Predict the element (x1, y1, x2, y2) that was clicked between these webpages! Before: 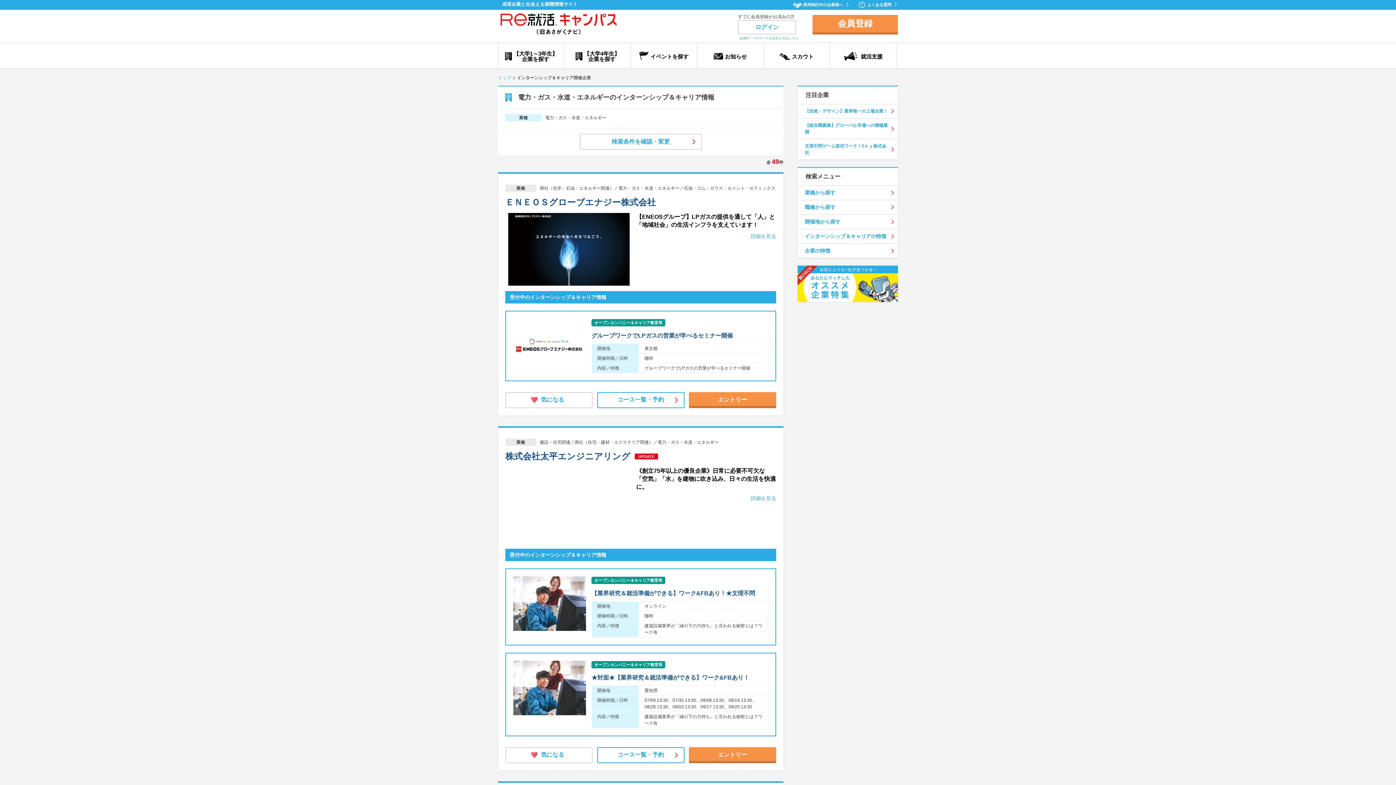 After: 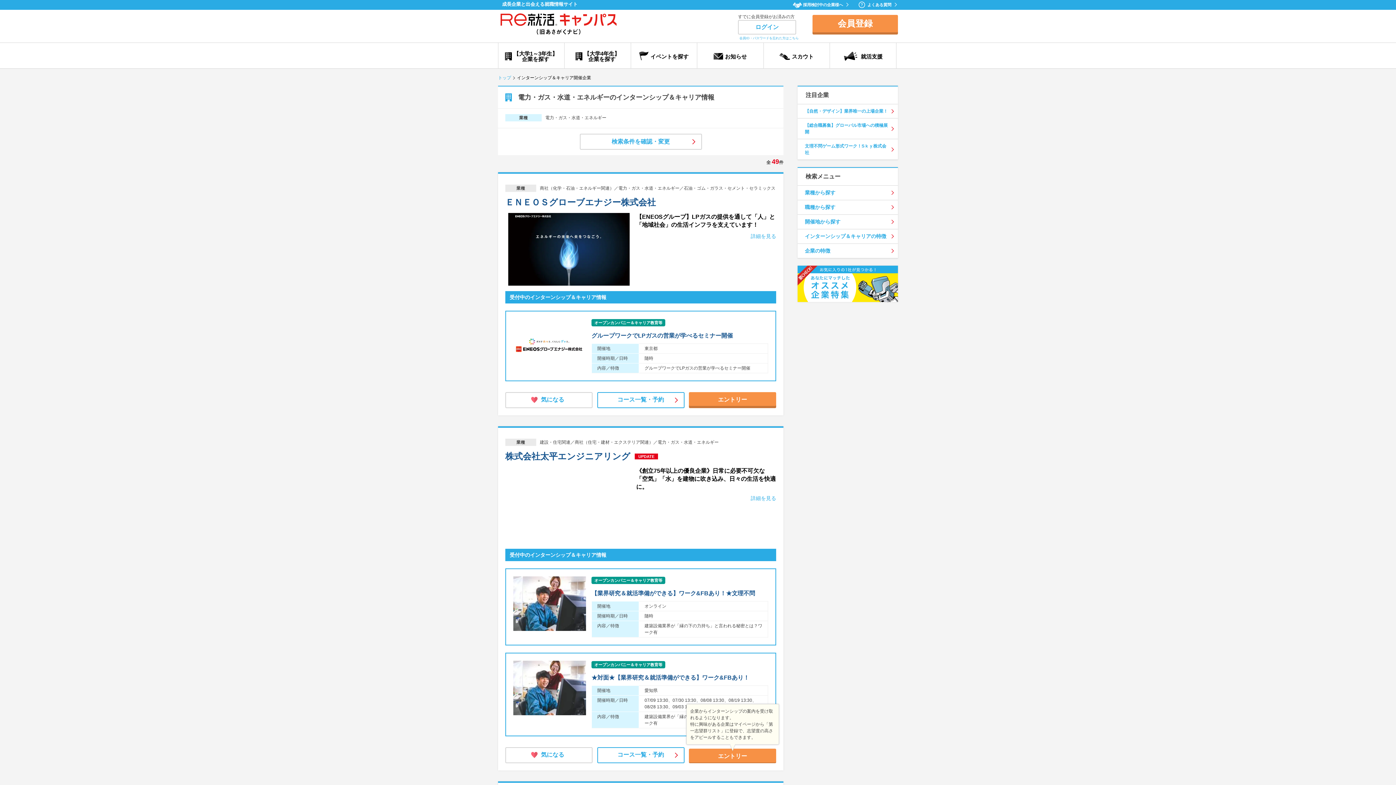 Action: bbox: (689, 747, 776, 761) label: エントリー